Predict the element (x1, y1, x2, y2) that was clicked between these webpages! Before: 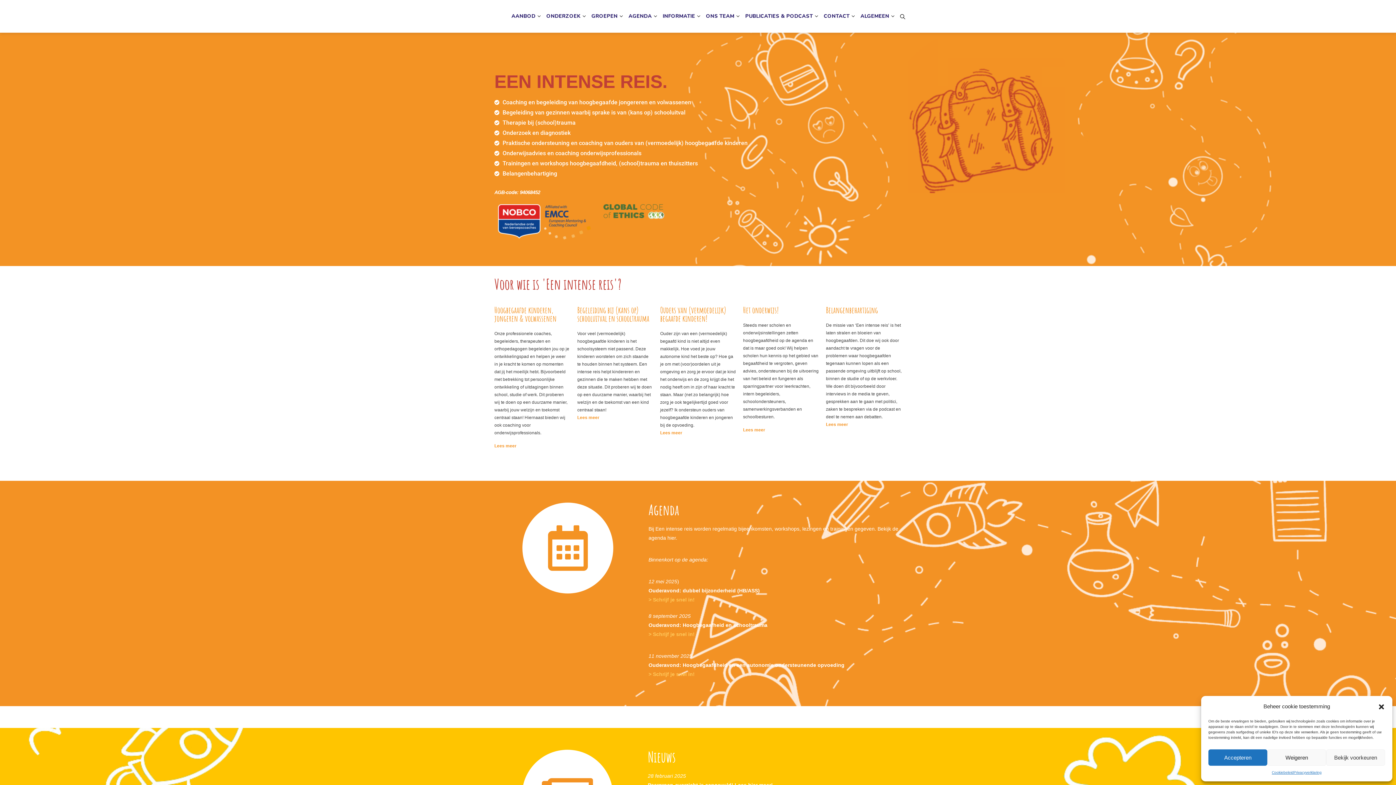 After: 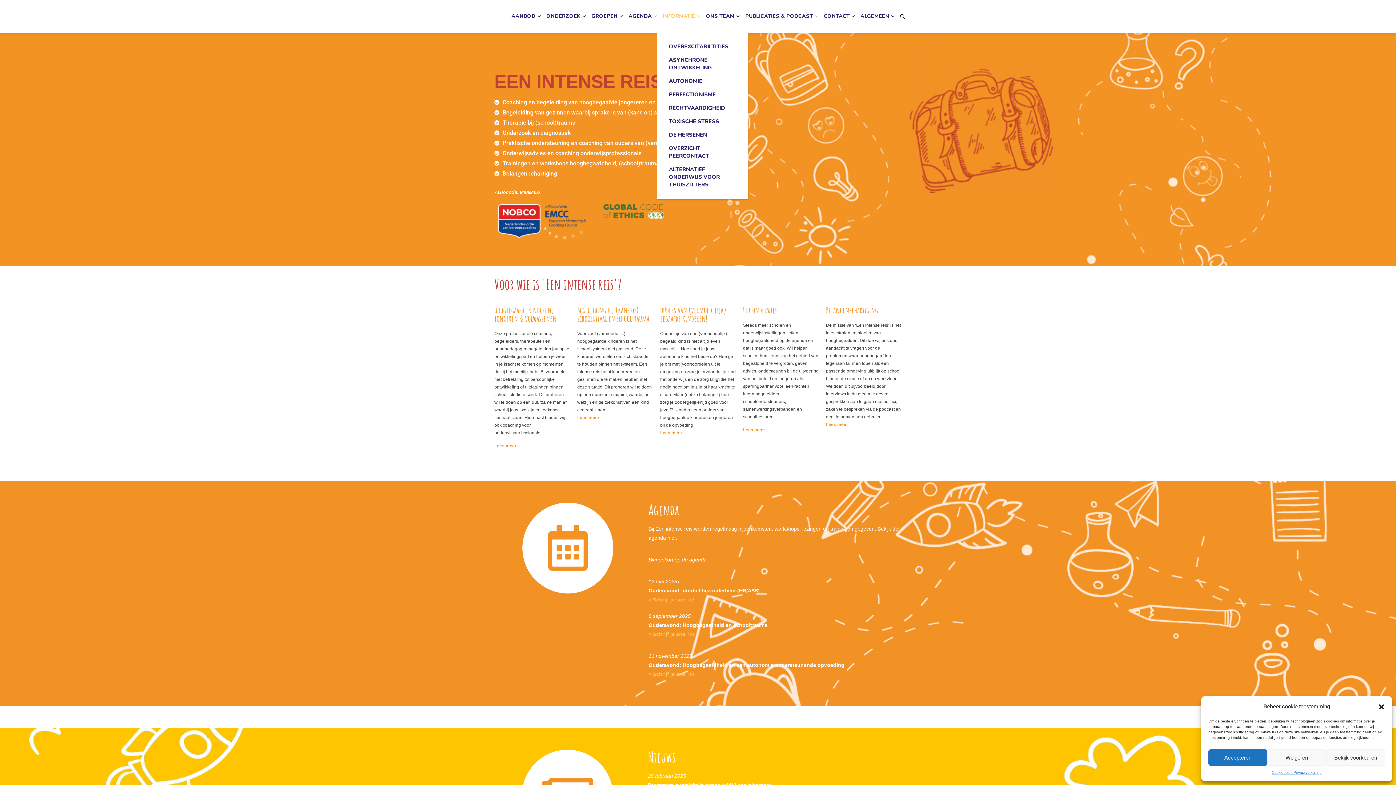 Action: label: INFORMATIE bbox: (657, 0, 700, 32)